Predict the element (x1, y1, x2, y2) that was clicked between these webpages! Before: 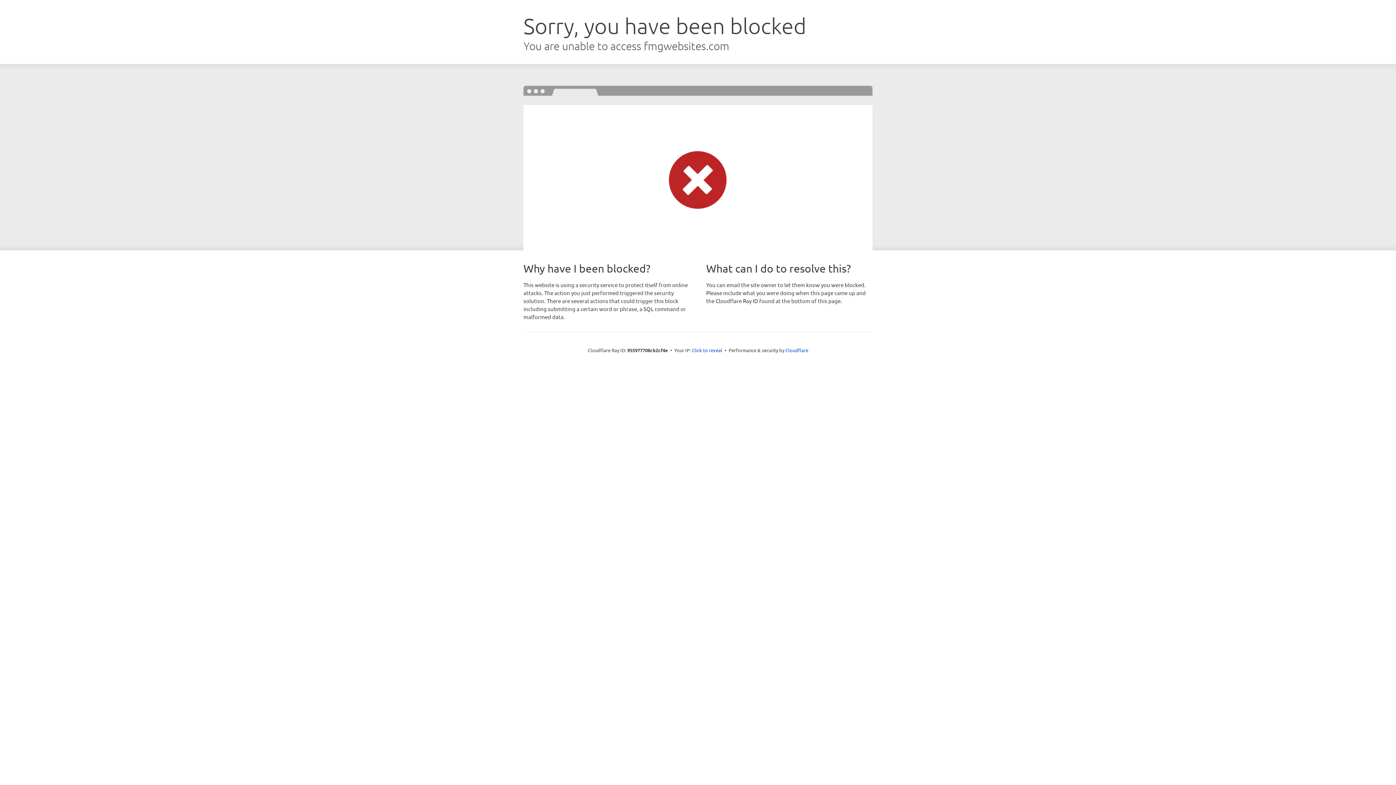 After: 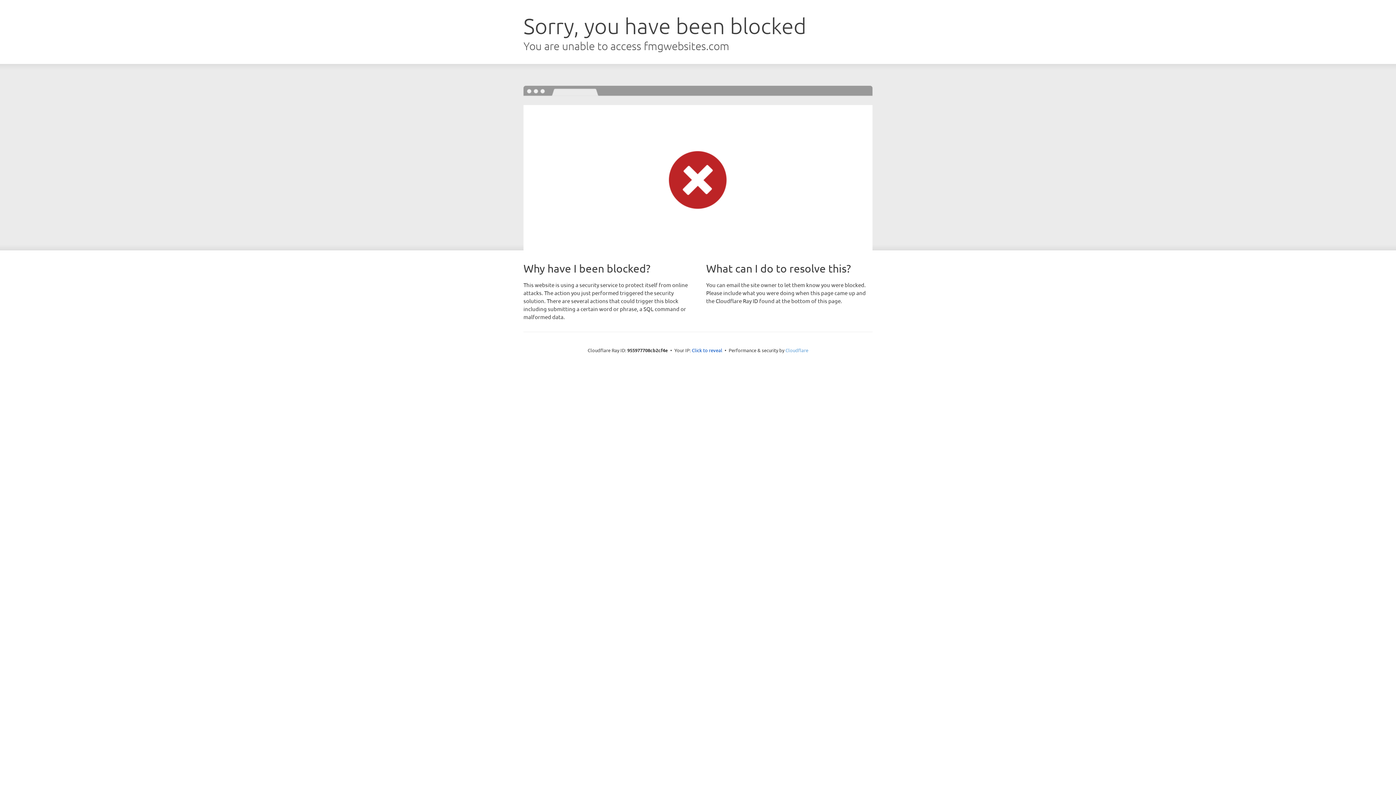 Action: bbox: (785, 347, 808, 353) label: Cloudflare